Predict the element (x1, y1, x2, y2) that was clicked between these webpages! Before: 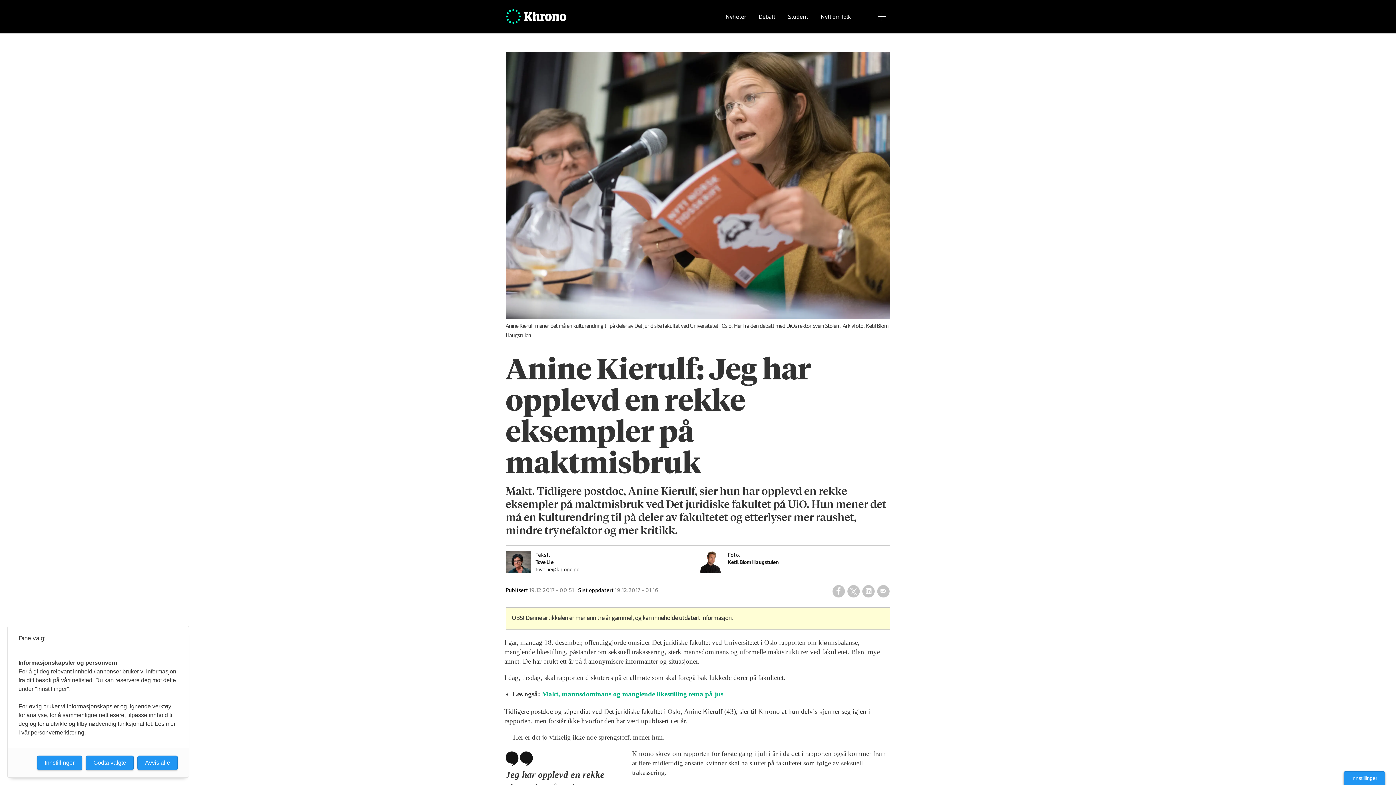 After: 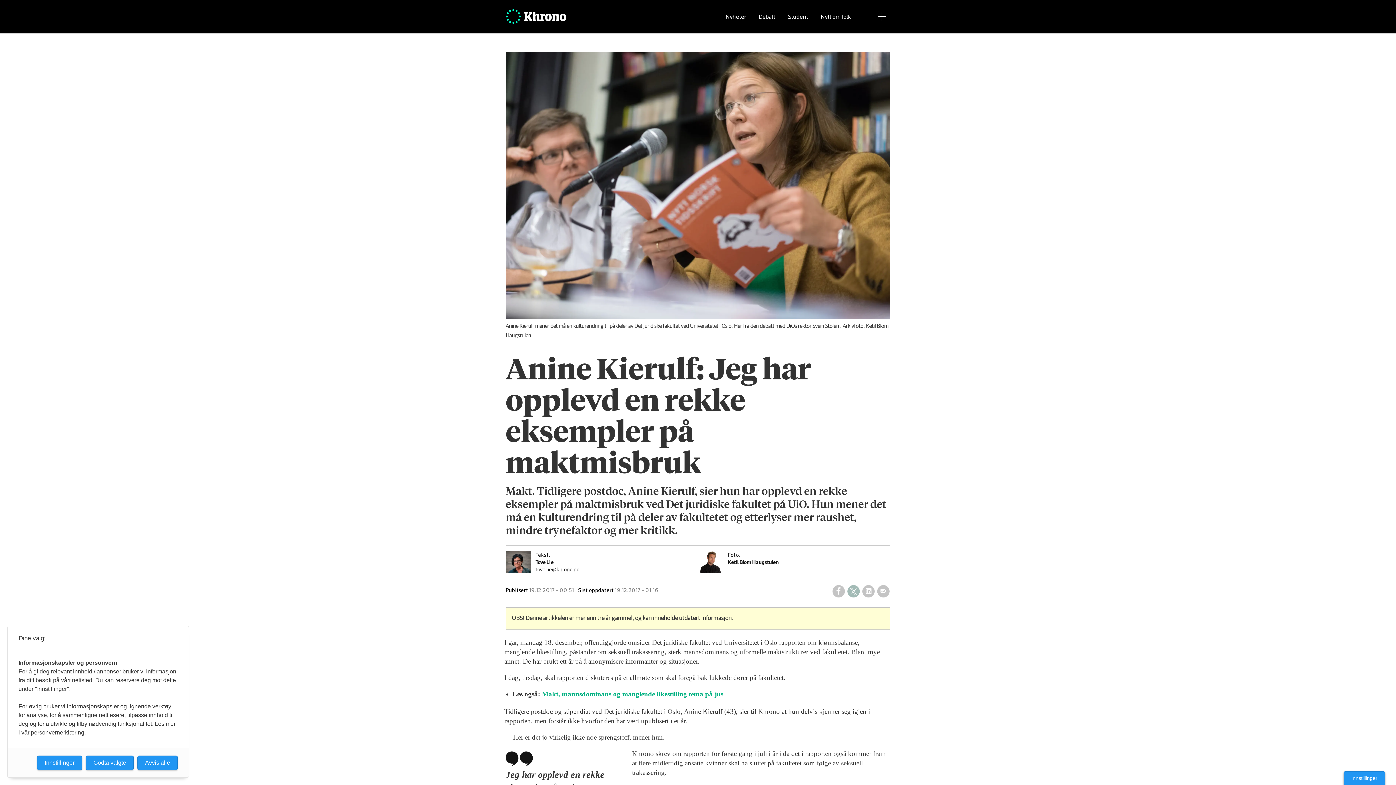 Action: label: Del på Twitter bbox: (847, 585, 859, 597)